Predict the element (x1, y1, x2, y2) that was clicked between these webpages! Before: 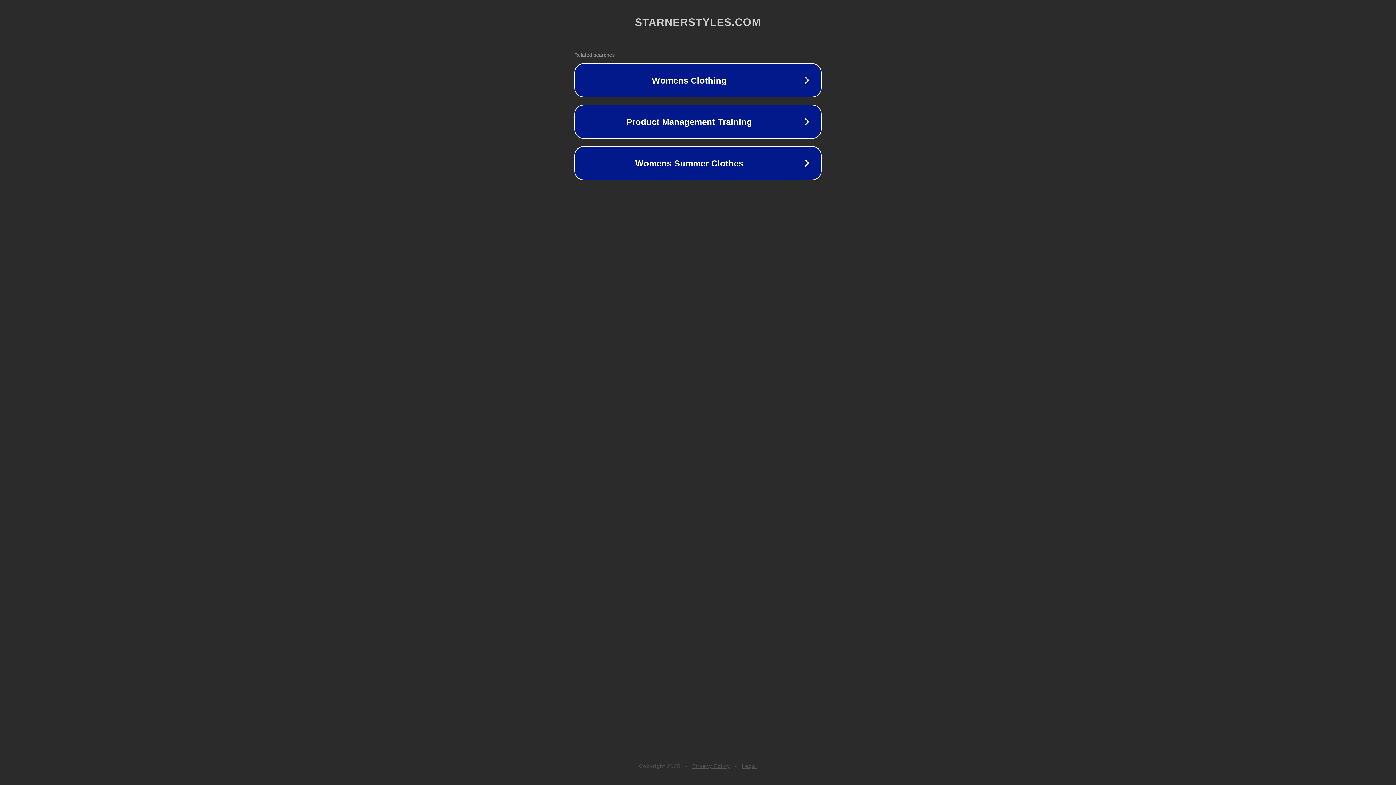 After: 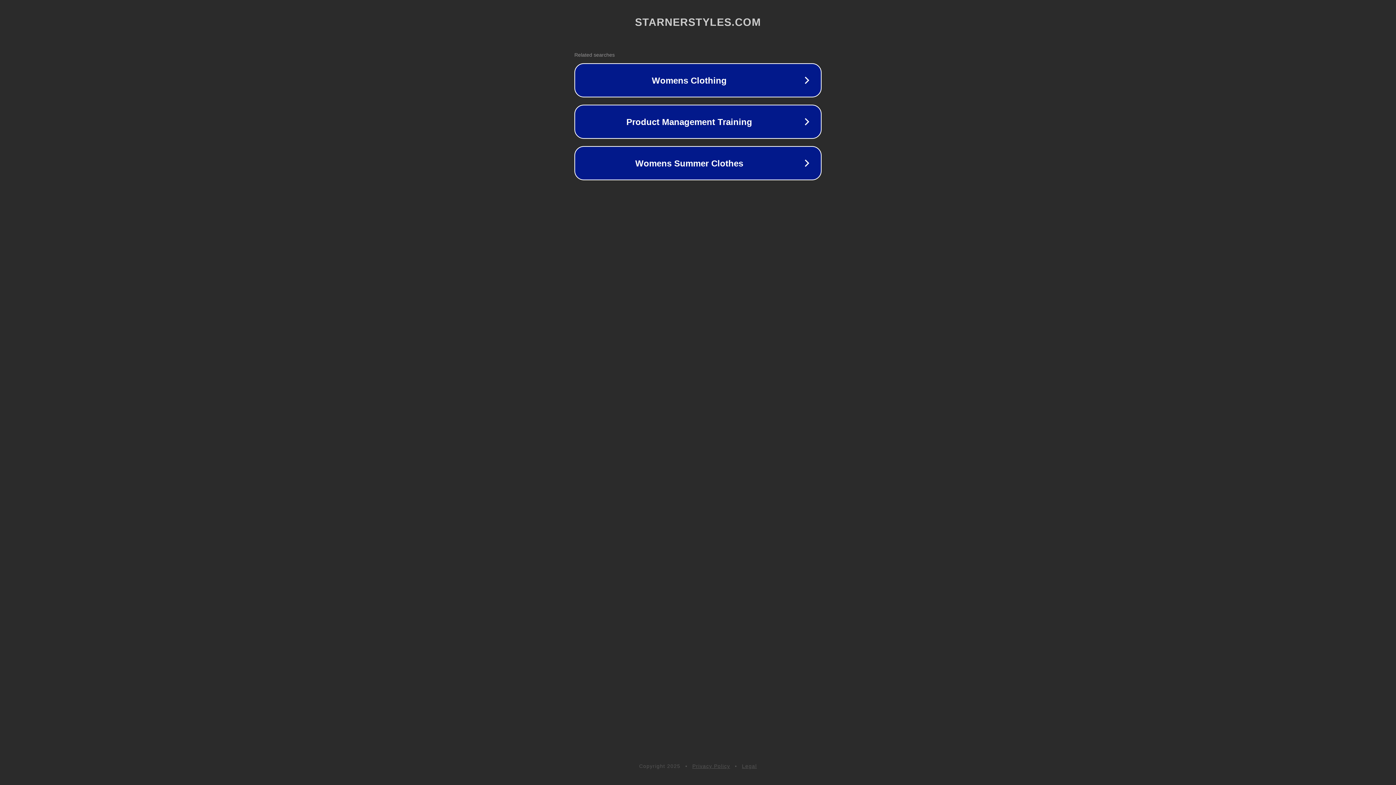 Action: bbox: (692, 763, 730, 769) label: Privacy Policy